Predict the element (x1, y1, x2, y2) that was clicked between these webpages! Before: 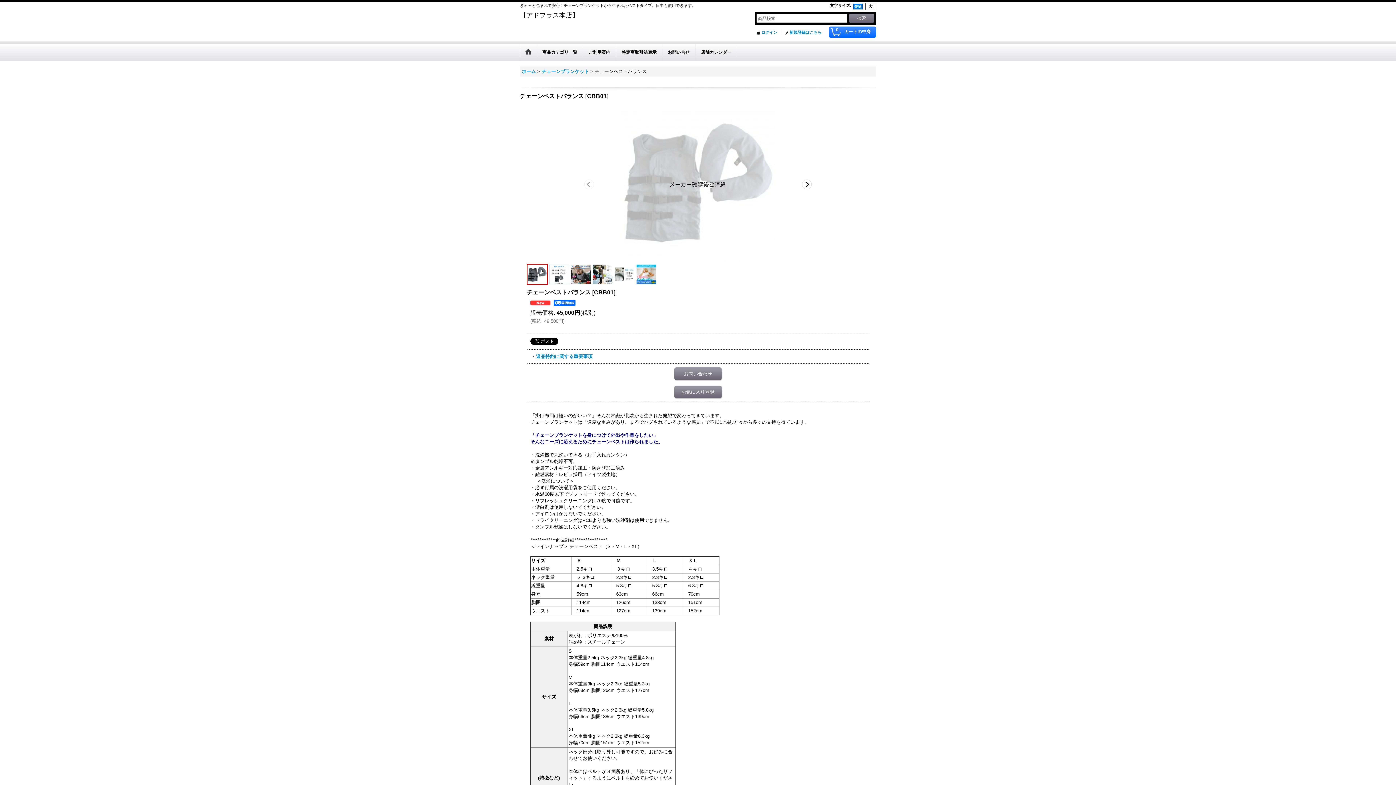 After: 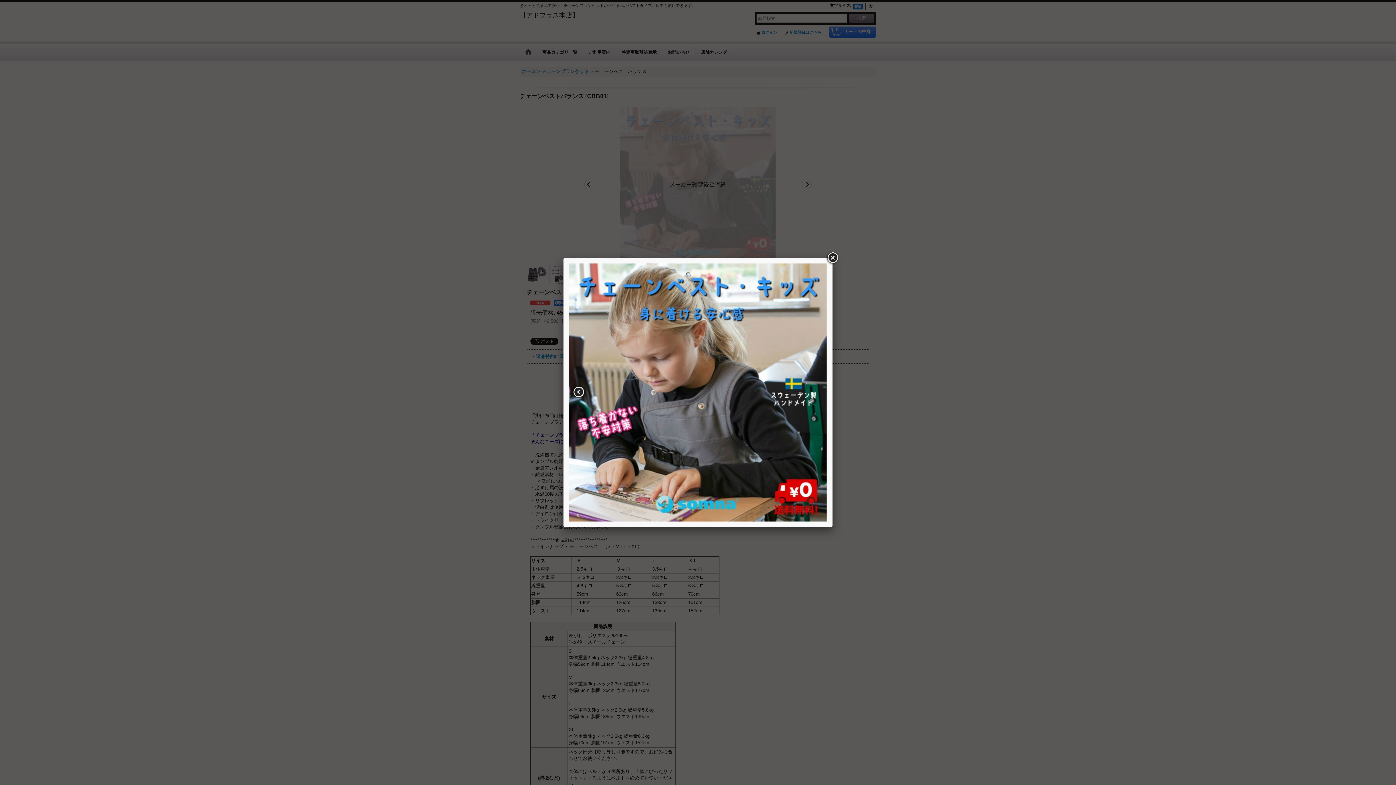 Action: bbox: (570, 264, 592, 284)